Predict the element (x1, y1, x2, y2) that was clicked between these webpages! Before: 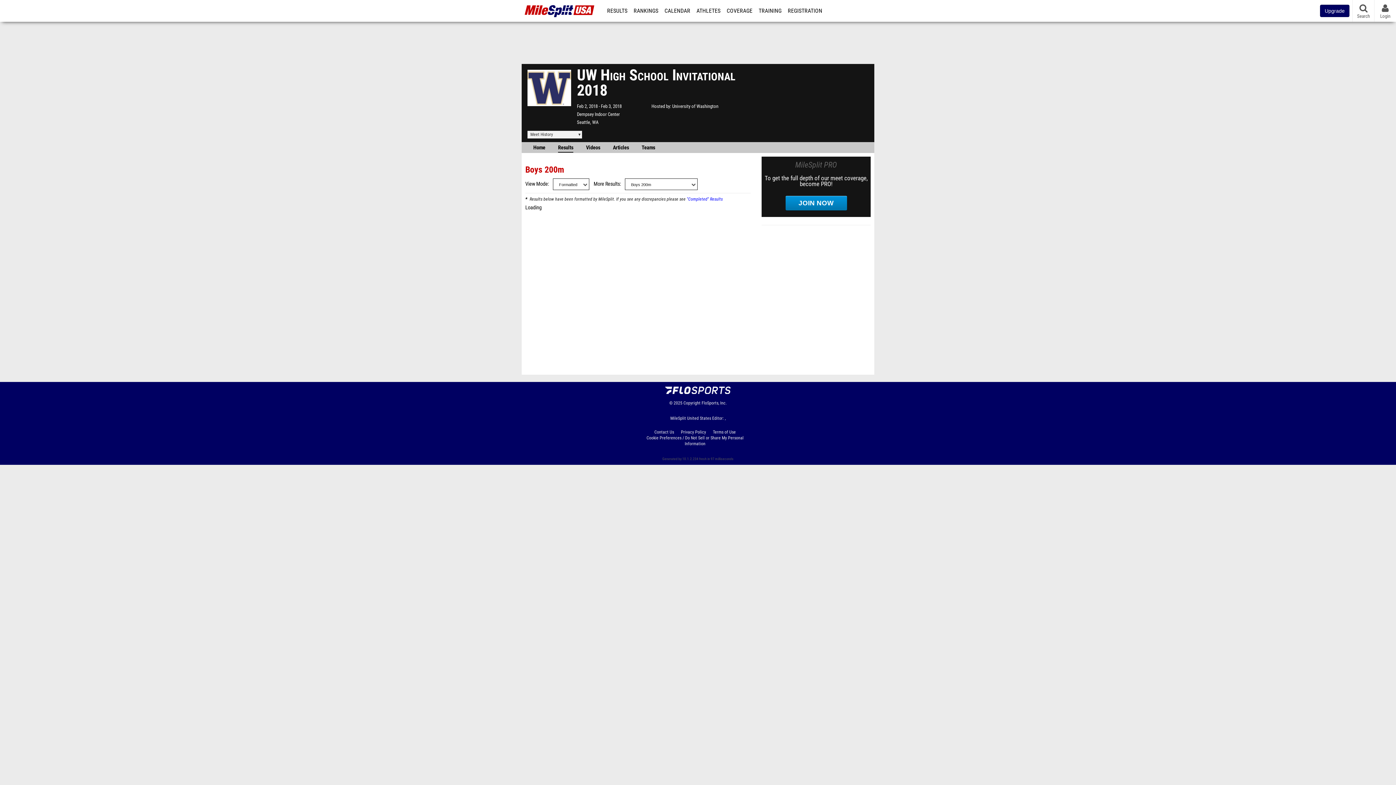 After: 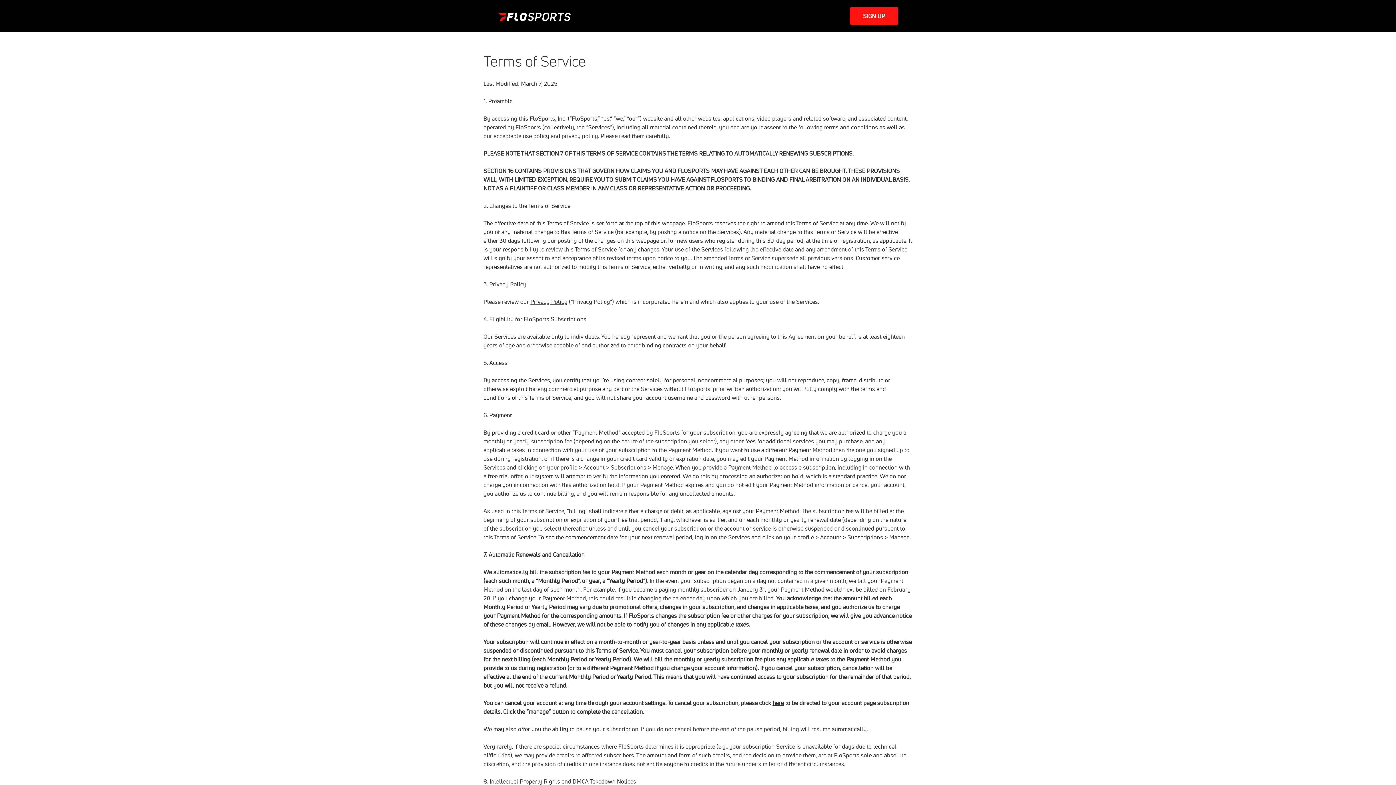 Action: bbox: (713, 429, 741, 435) label: Terms of Use